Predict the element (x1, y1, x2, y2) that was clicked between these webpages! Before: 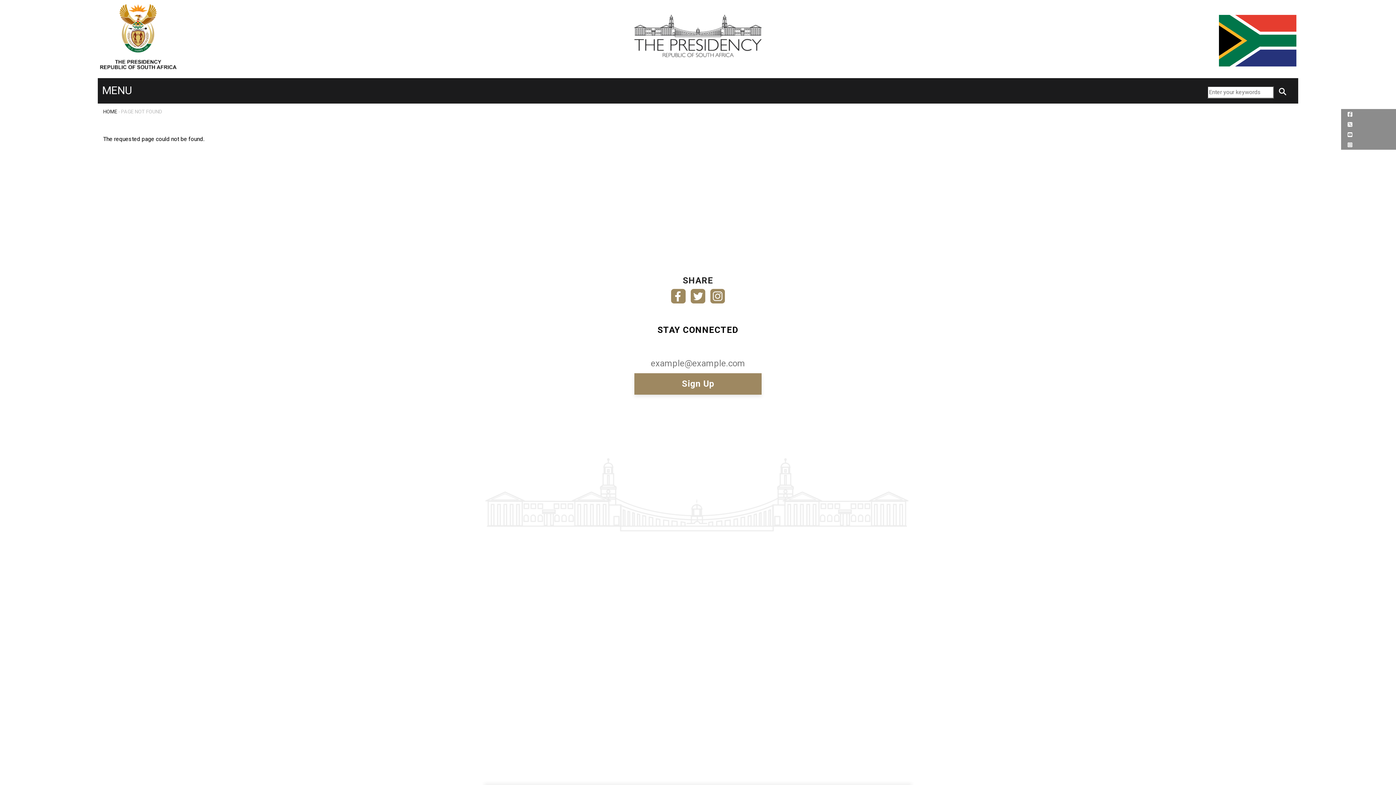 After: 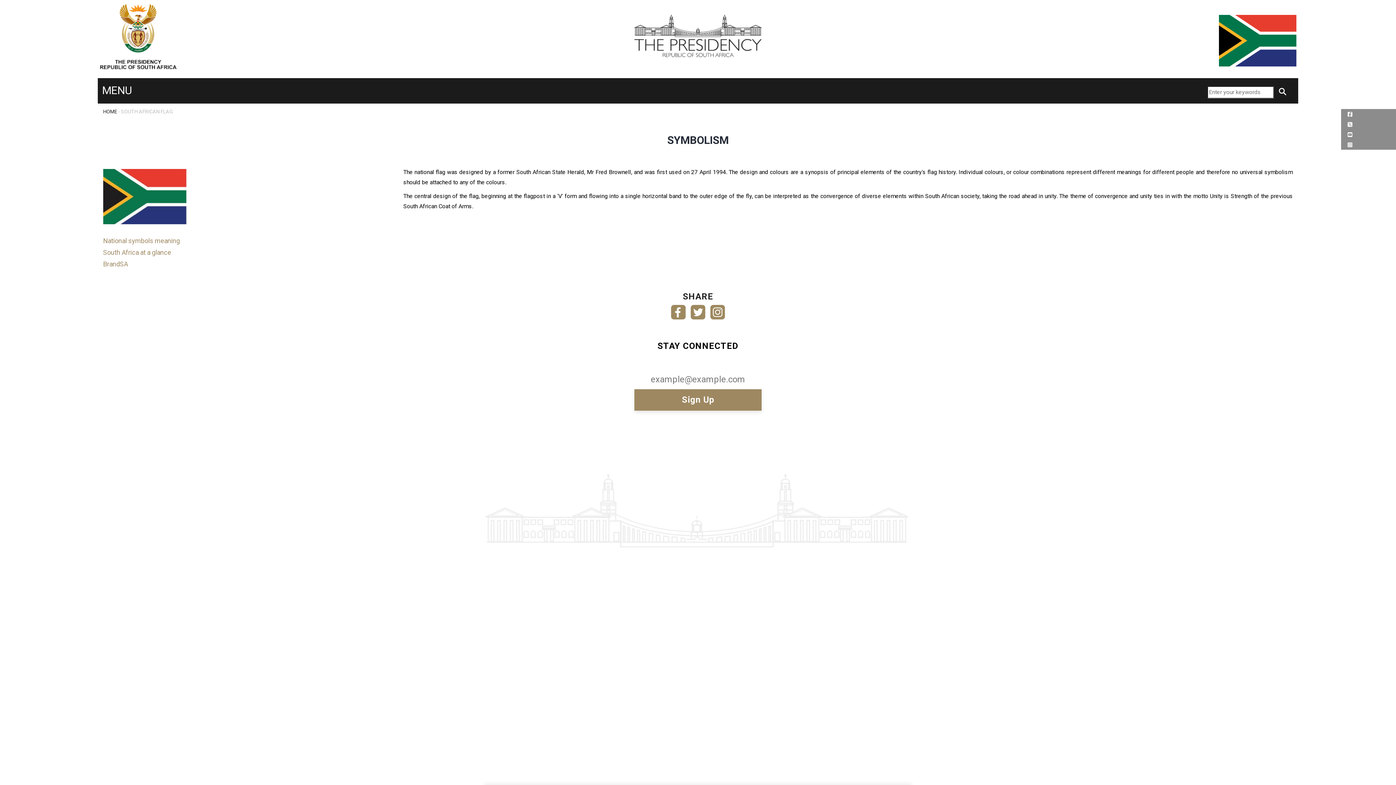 Action: bbox: (1219, 11, 1296, 33)